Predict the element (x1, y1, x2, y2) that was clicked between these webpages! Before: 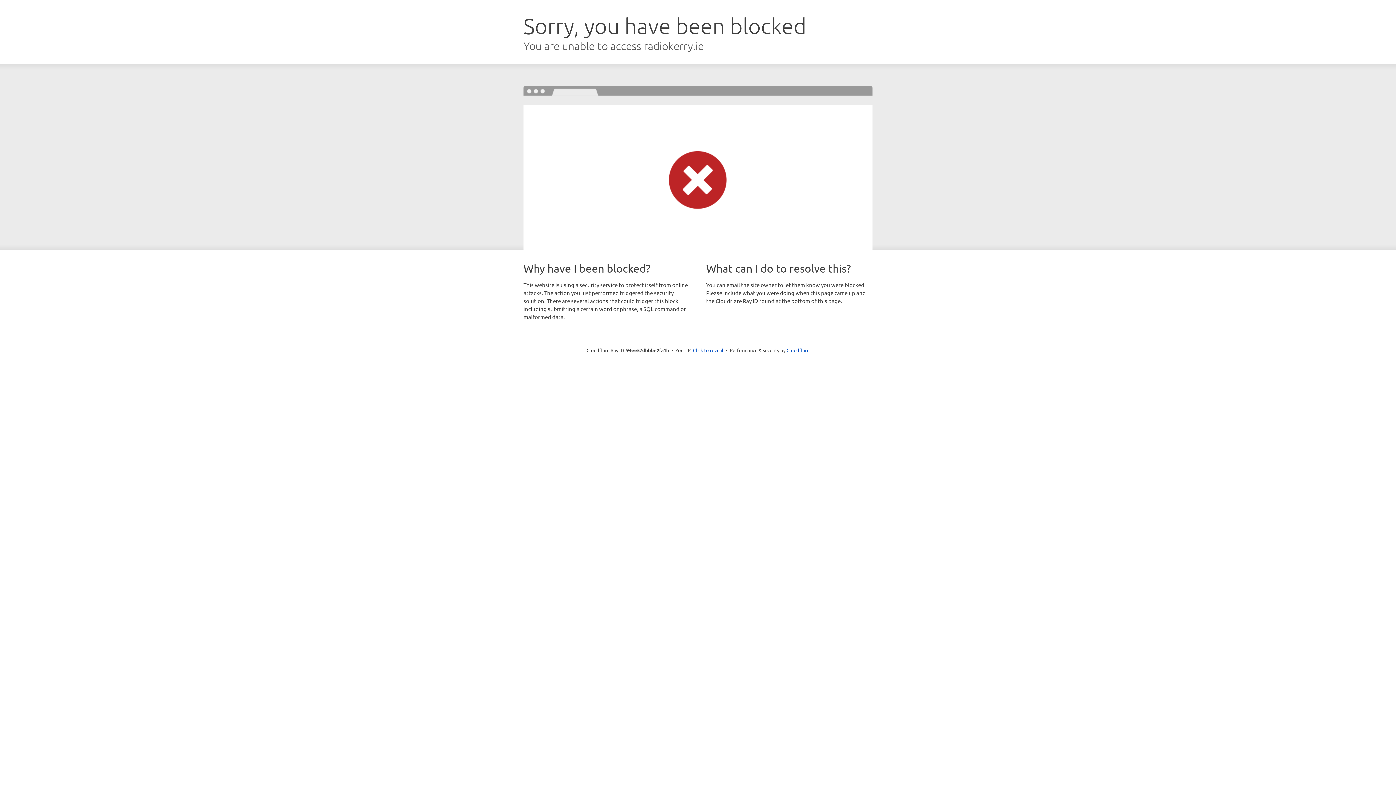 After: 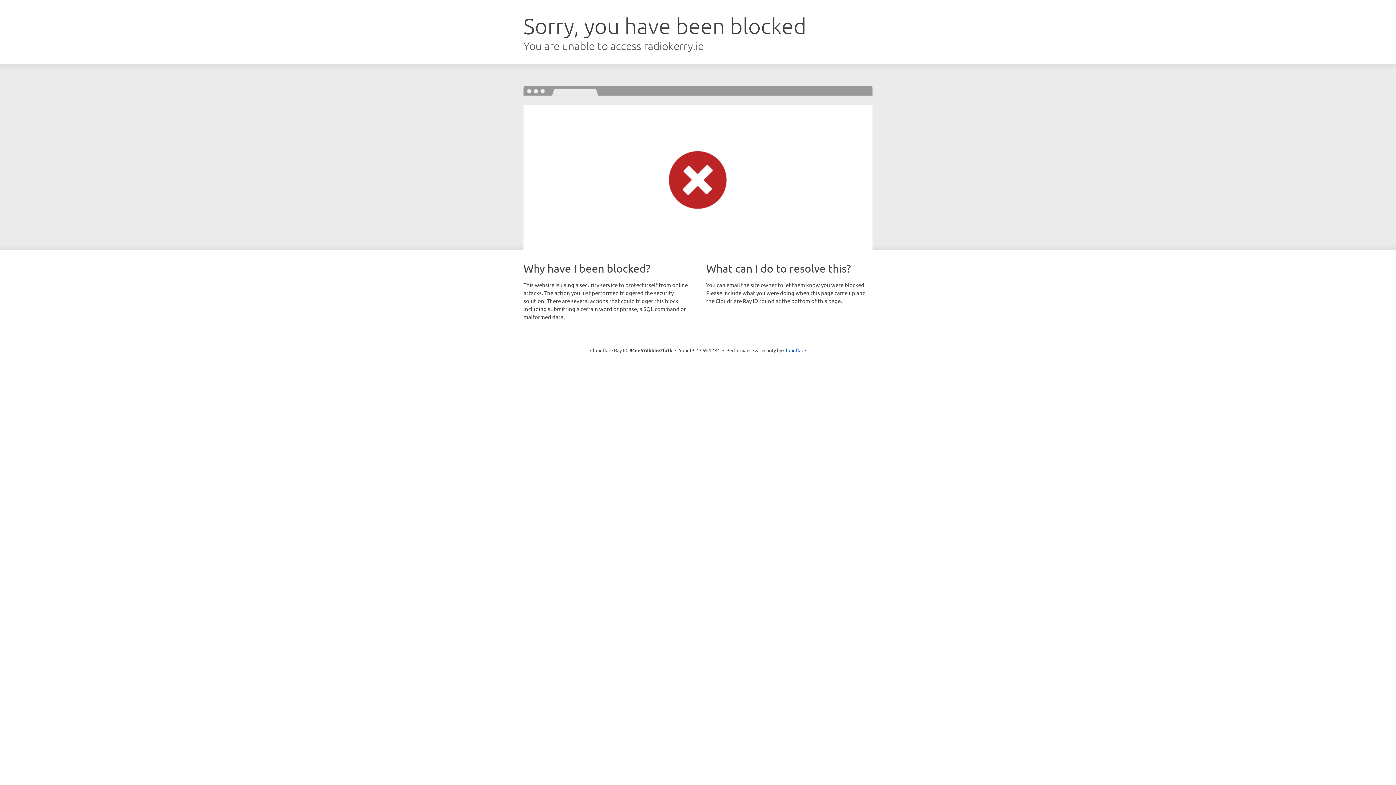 Action: bbox: (693, 346, 723, 353) label: Click to reveal